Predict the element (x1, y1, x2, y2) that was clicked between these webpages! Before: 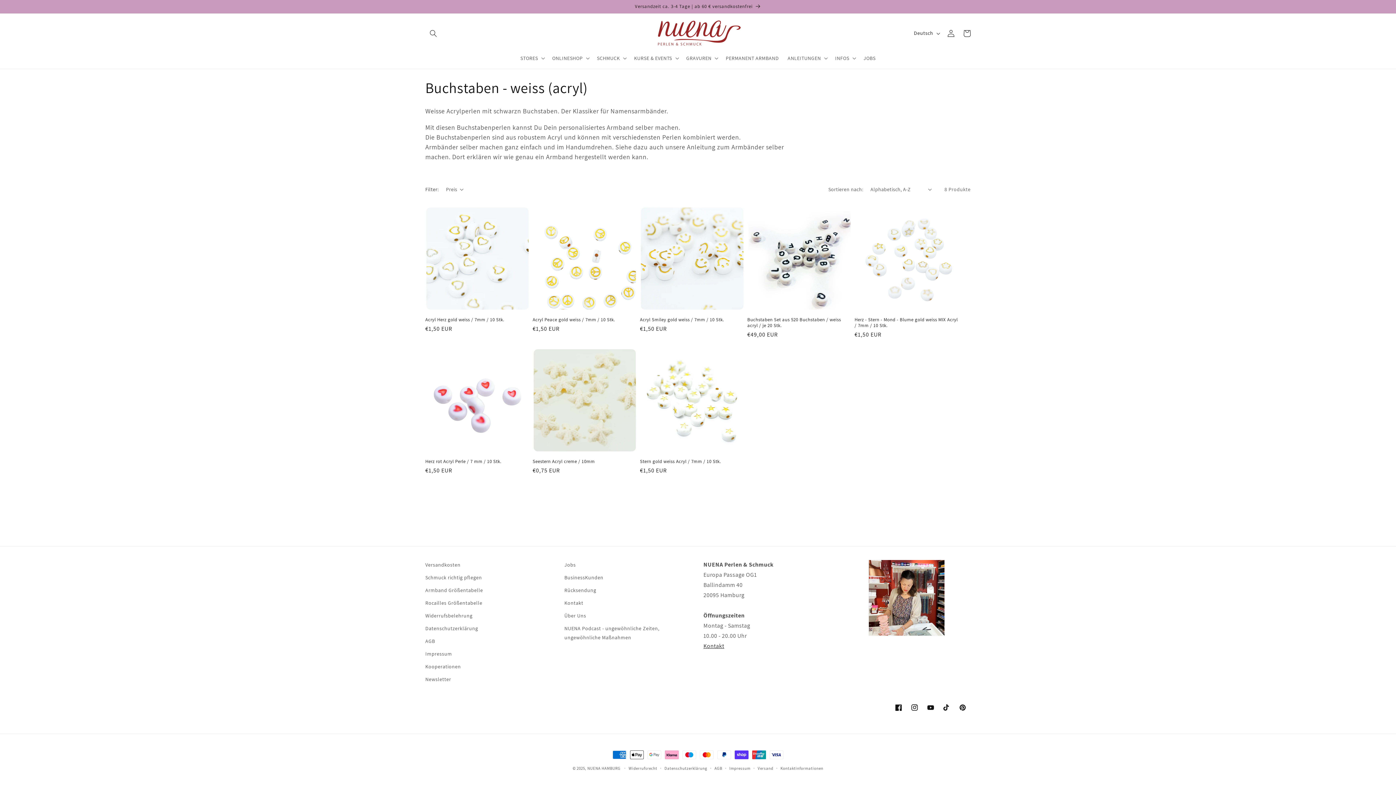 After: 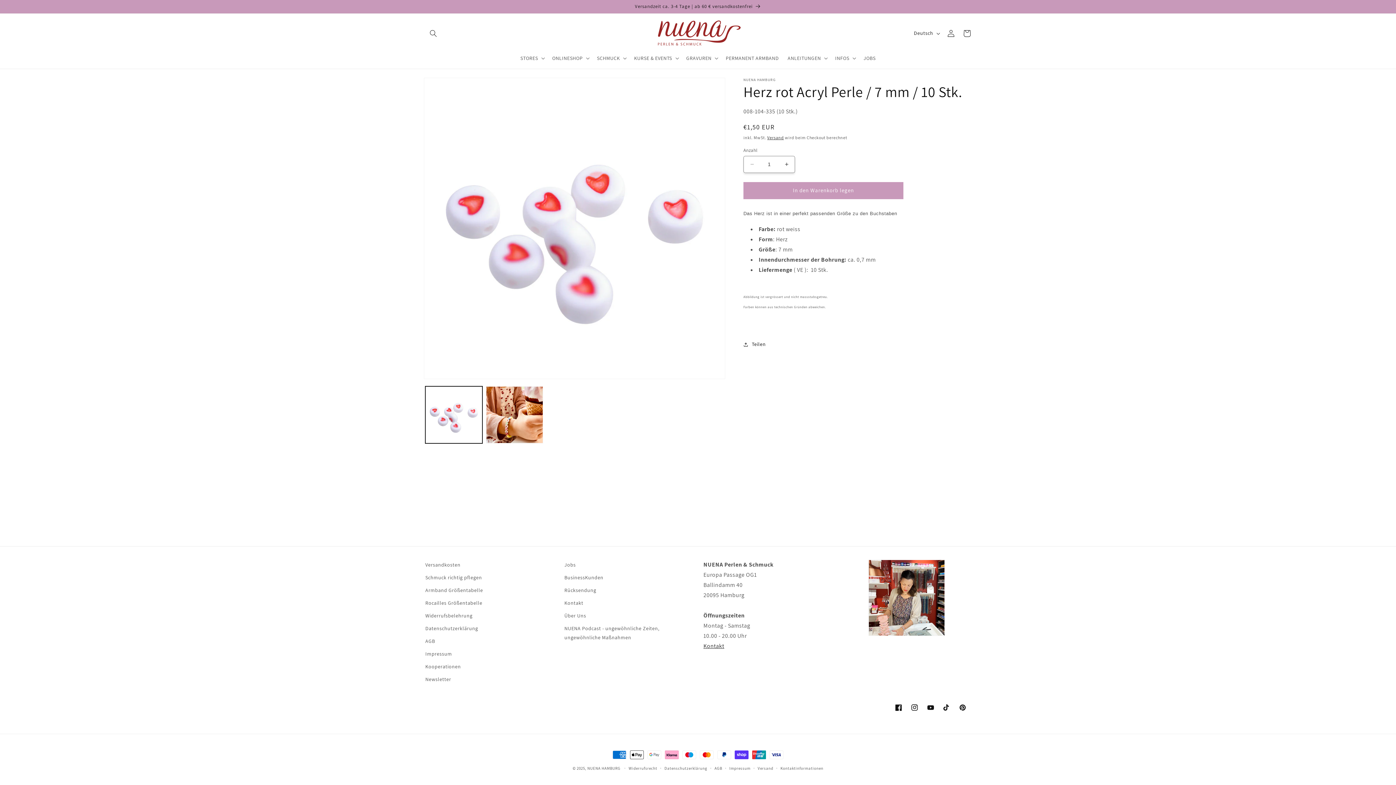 Action: label: Herz rot Acryl Perle / 7 mm / 10 Stk. bbox: (425, 458, 529, 464)